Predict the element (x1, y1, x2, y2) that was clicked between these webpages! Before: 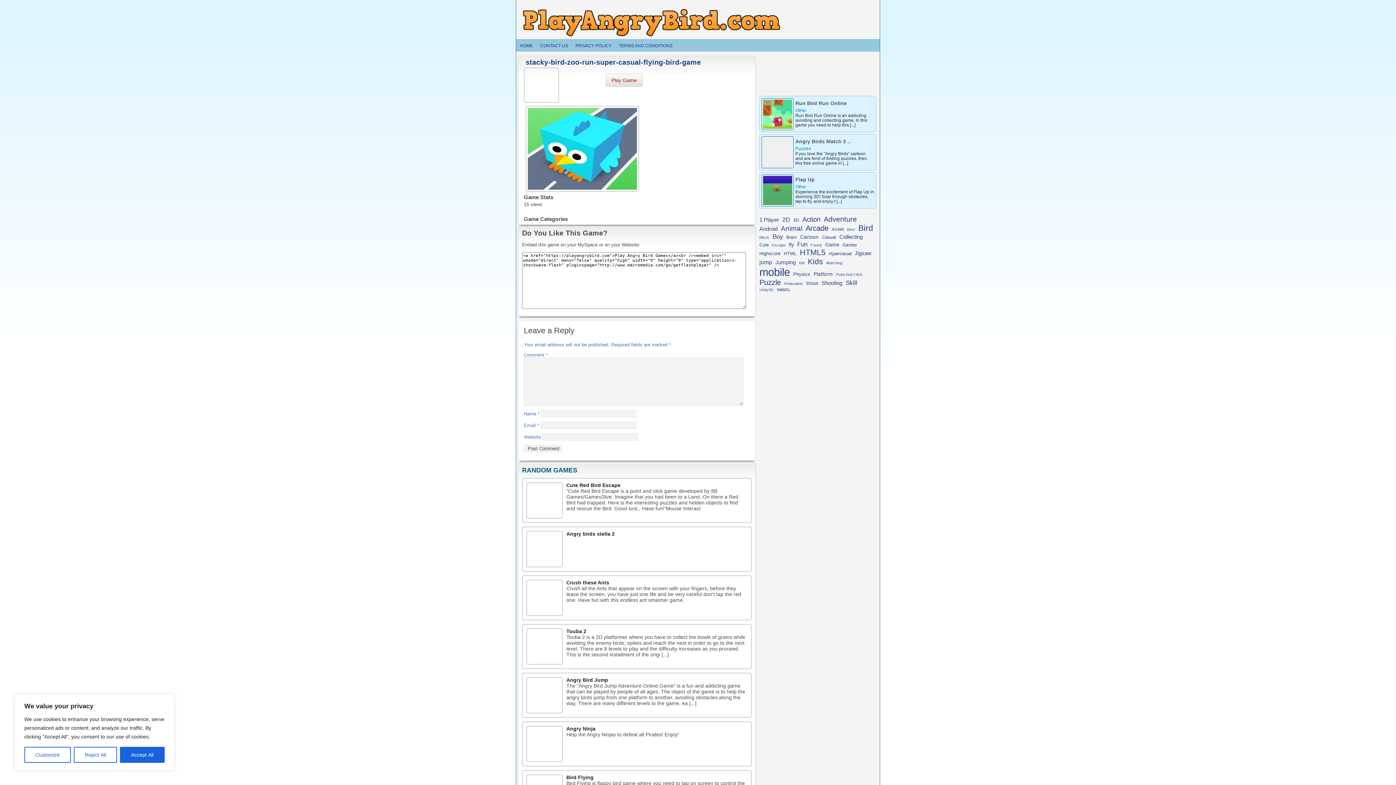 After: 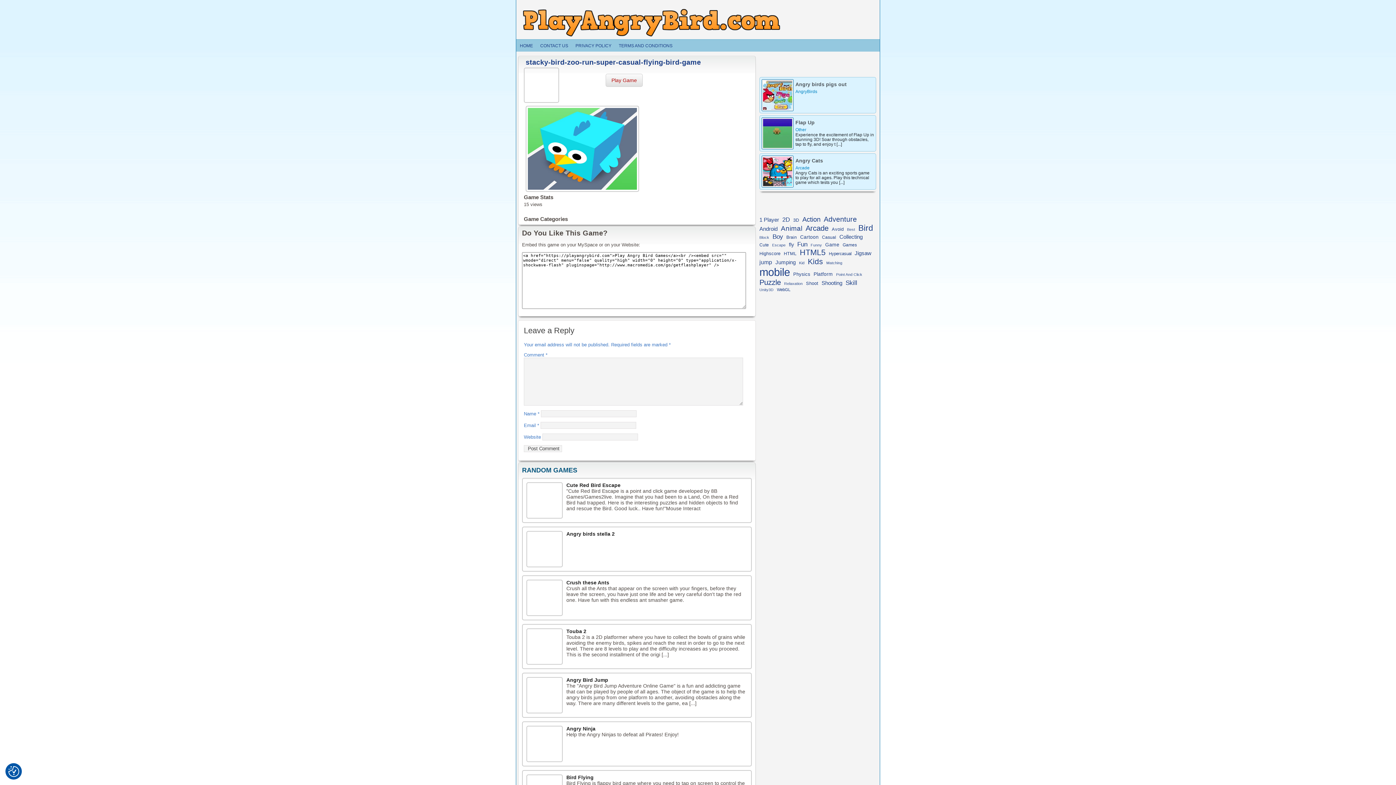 Action: label: Reject All bbox: (73, 747, 117, 763)